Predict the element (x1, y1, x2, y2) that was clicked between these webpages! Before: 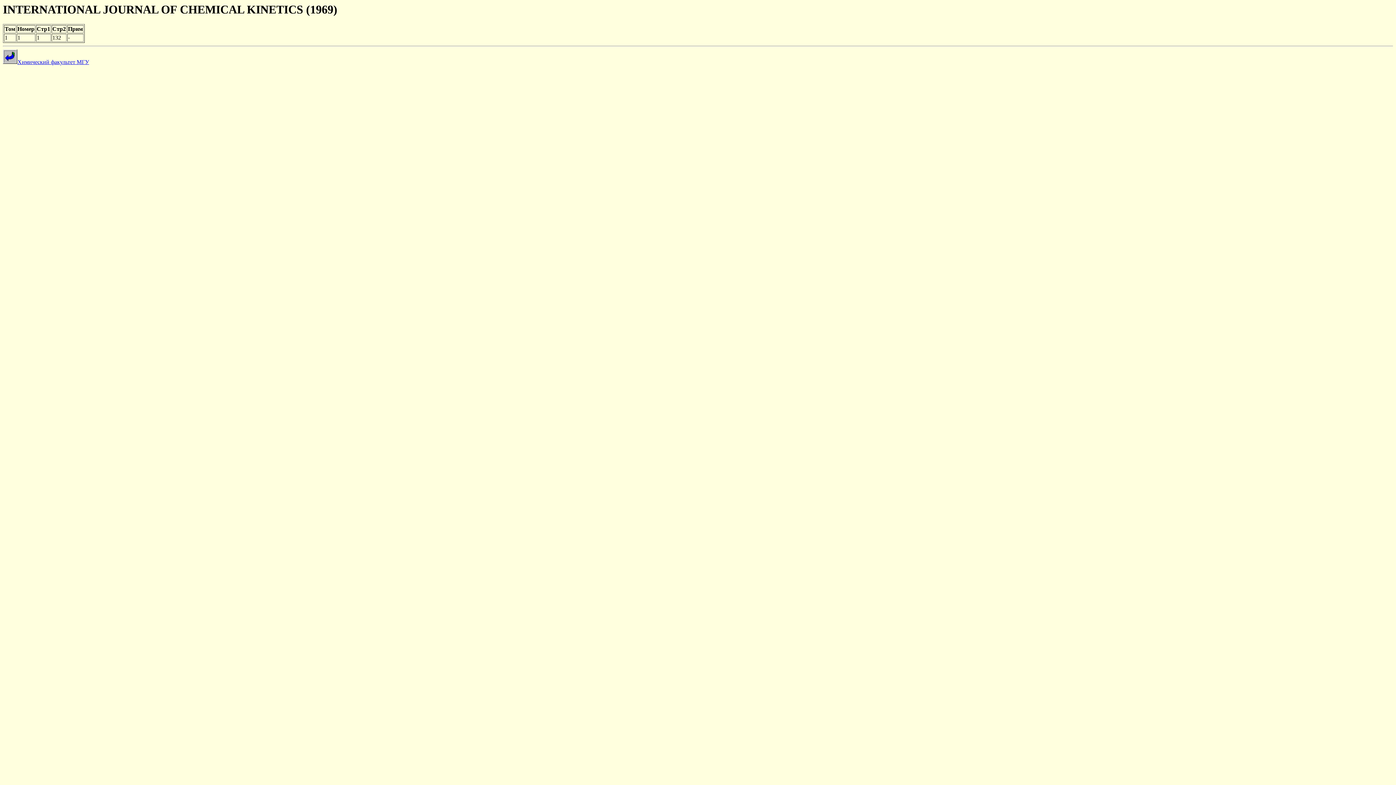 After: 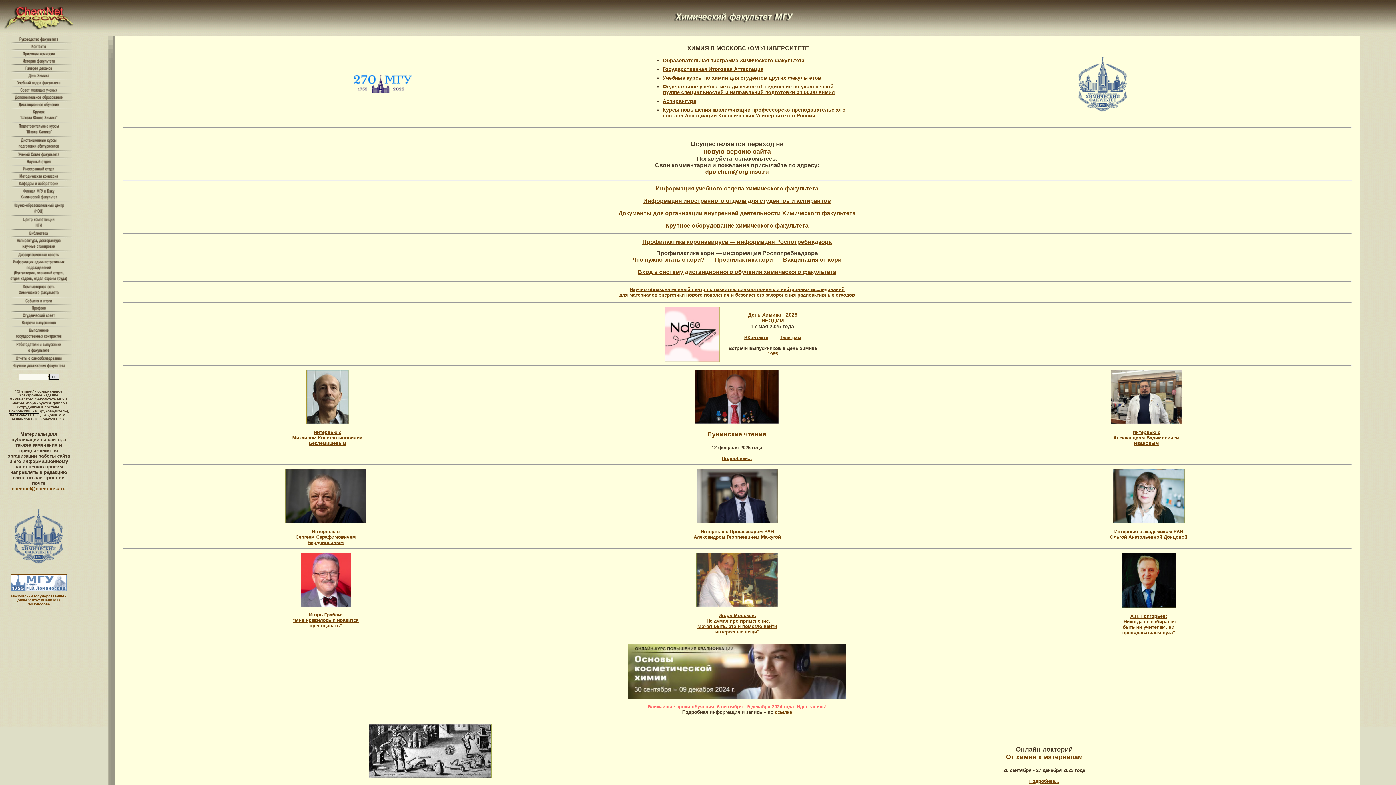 Action: bbox: (2, 59, 89, 65) label: Химический факультет МГУ